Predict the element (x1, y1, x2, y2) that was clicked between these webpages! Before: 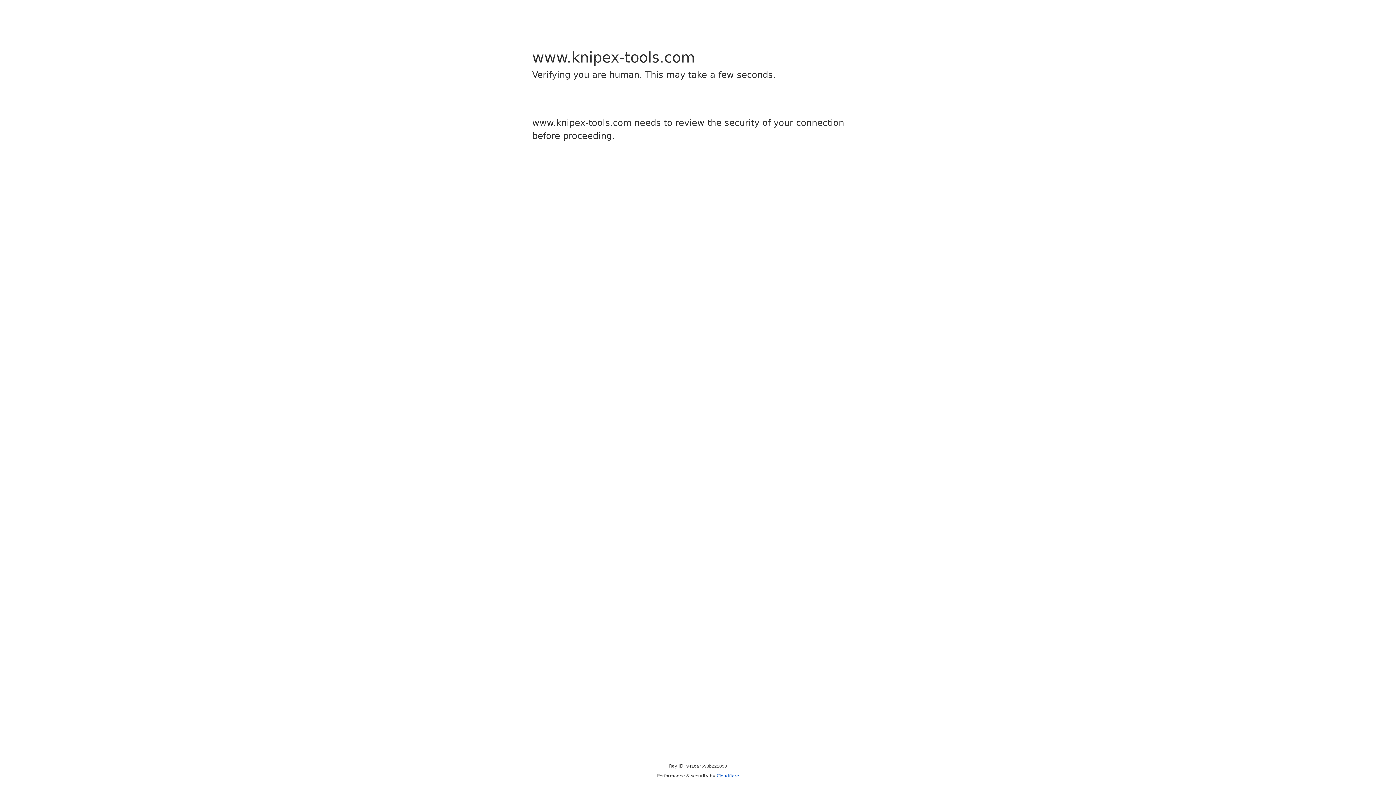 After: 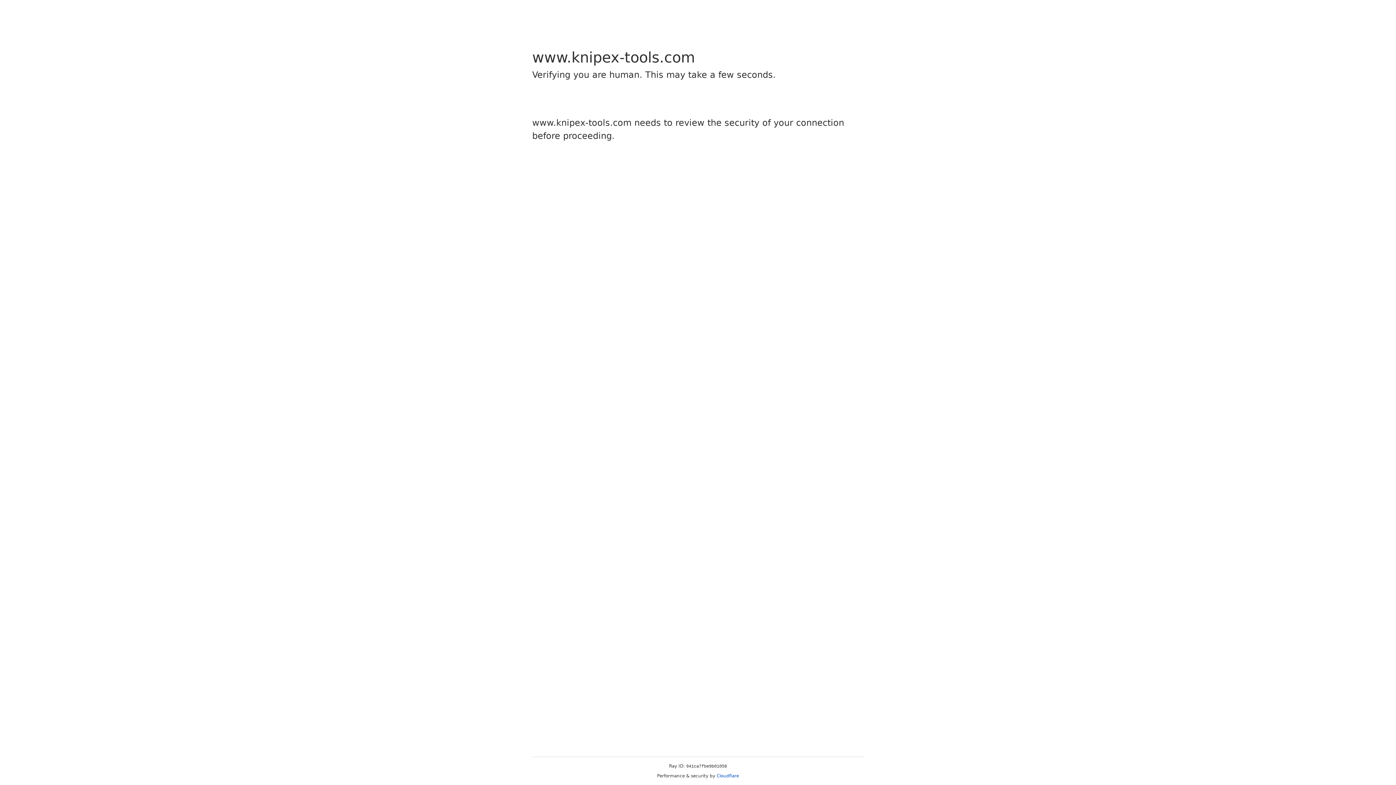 Action: bbox: (716, 773, 739, 778) label: Cloudflare